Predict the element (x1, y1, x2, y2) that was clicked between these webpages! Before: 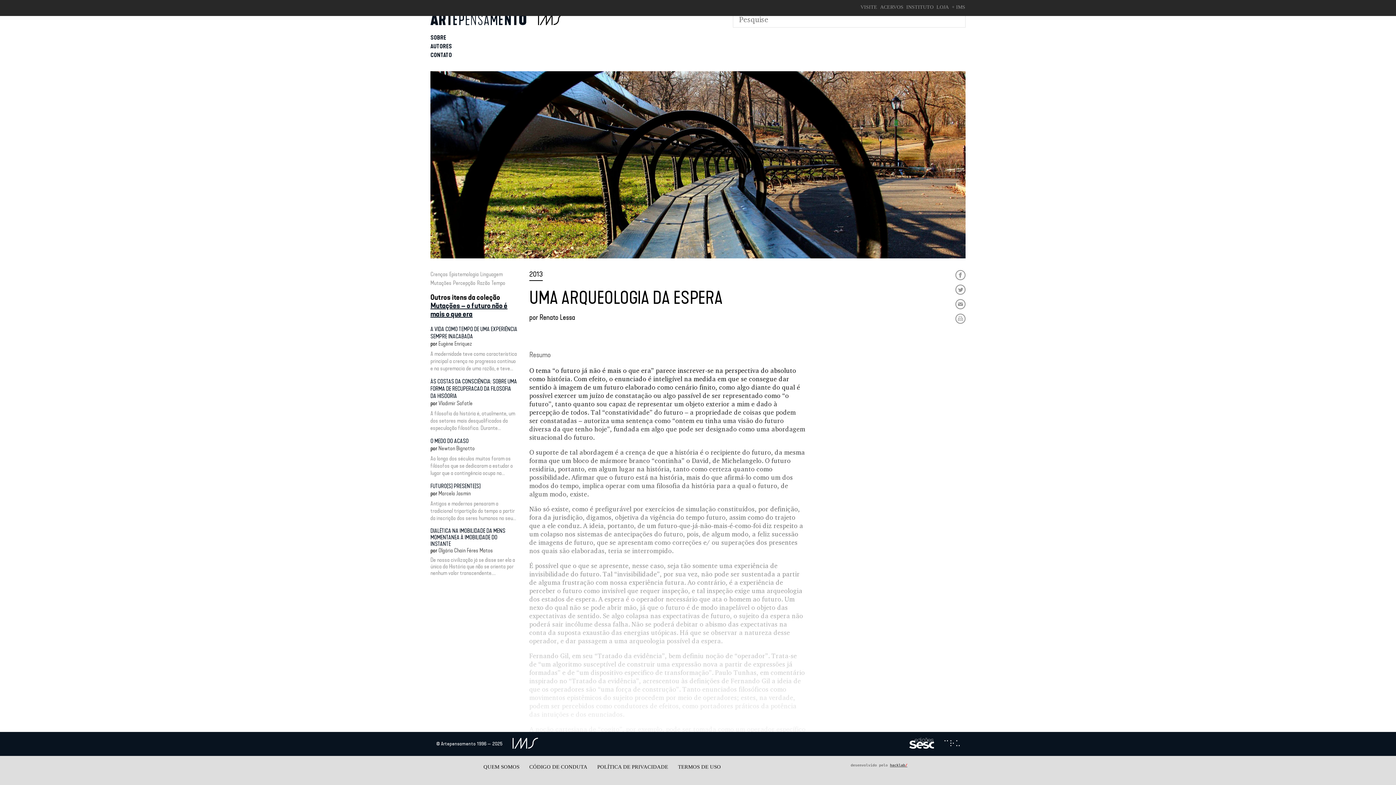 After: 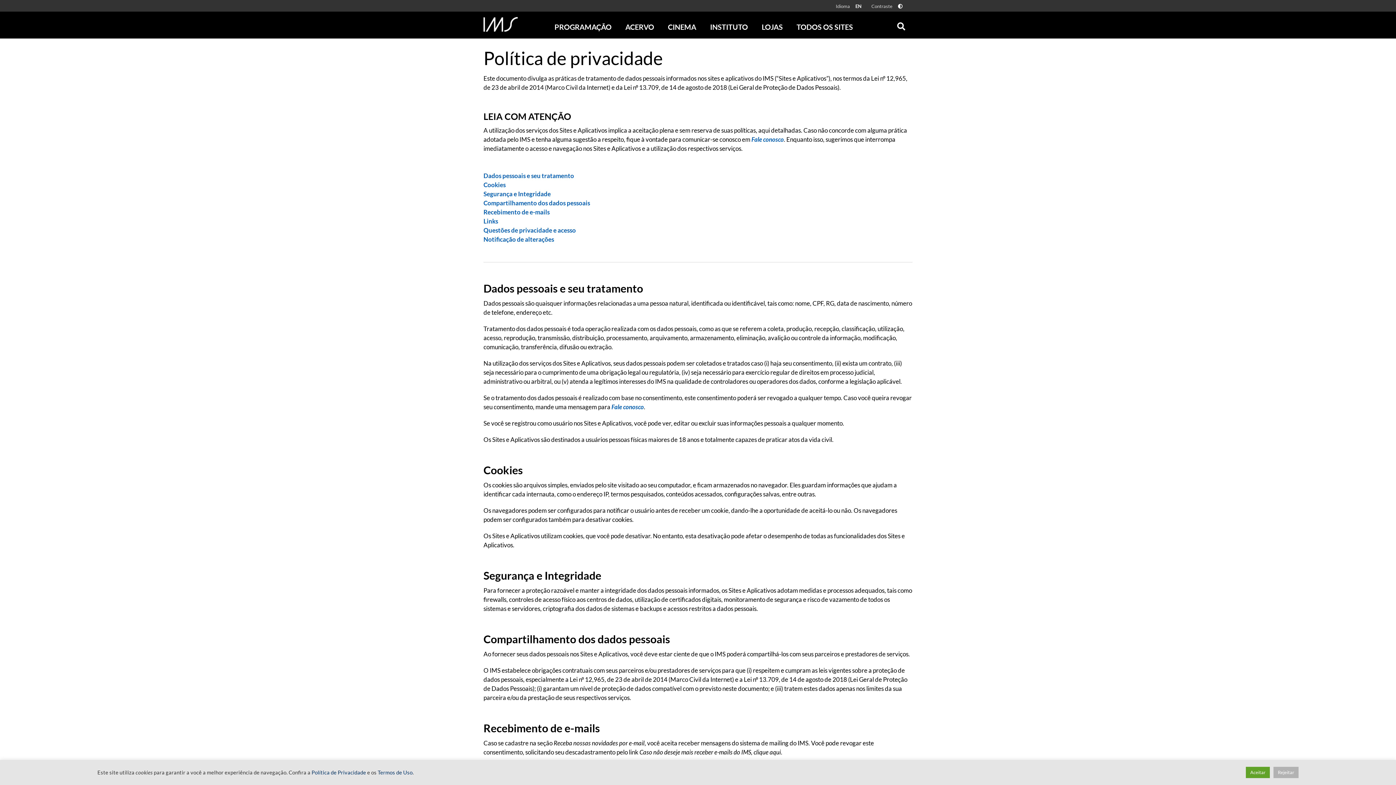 Action: bbox: (597, 764, 668, 770) label: POLÍTICA DE PRIVACIDADE